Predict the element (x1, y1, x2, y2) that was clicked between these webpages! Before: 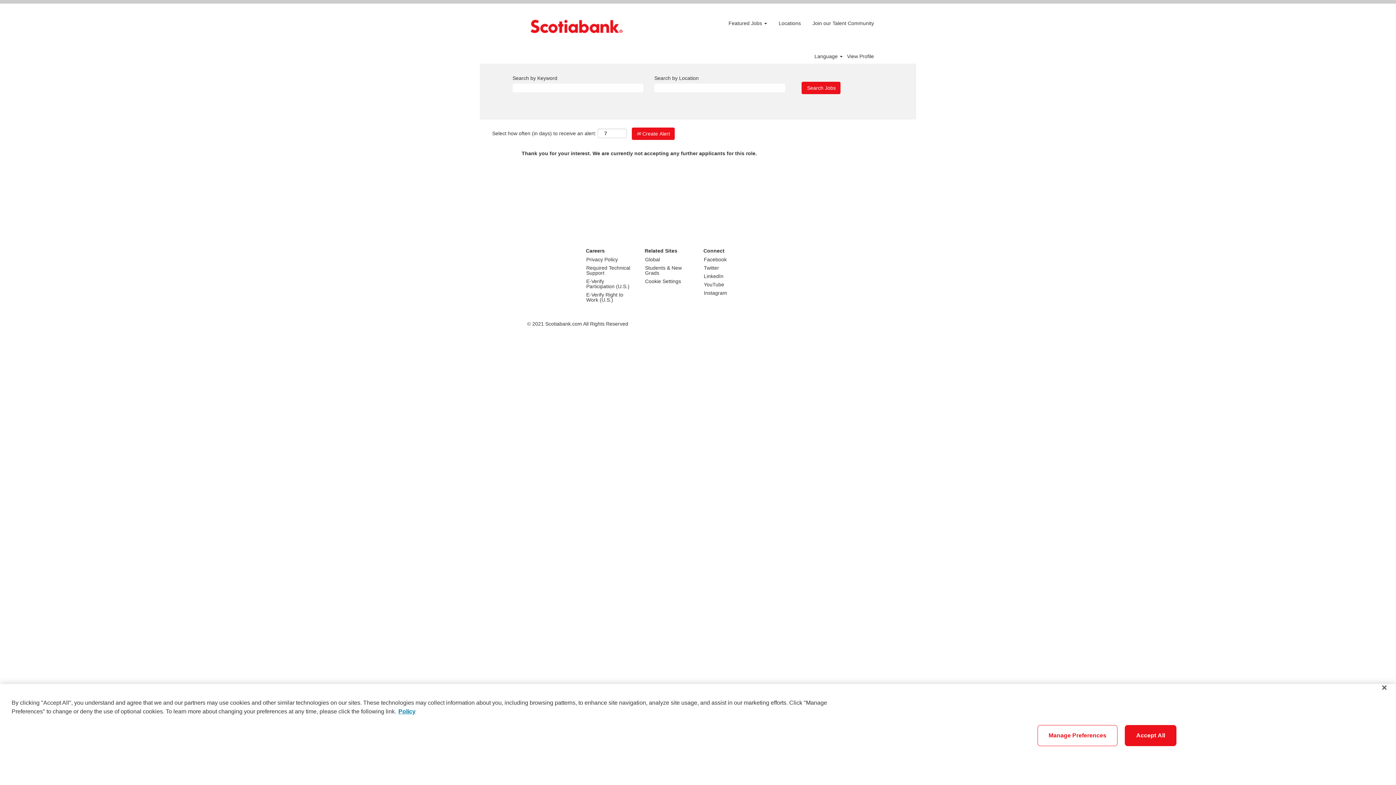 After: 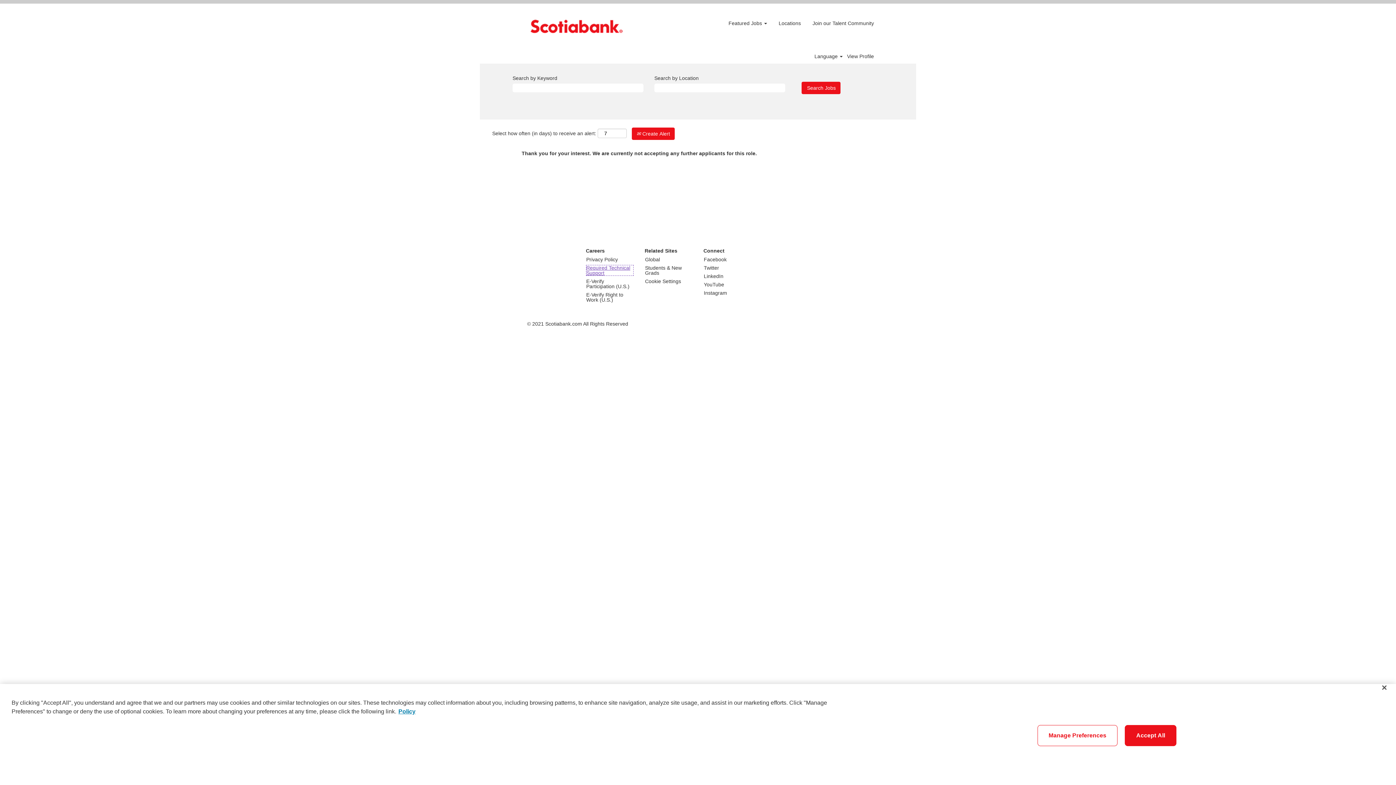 Action: bbox: (586, 265, 633, 276) label: Required Technical Support